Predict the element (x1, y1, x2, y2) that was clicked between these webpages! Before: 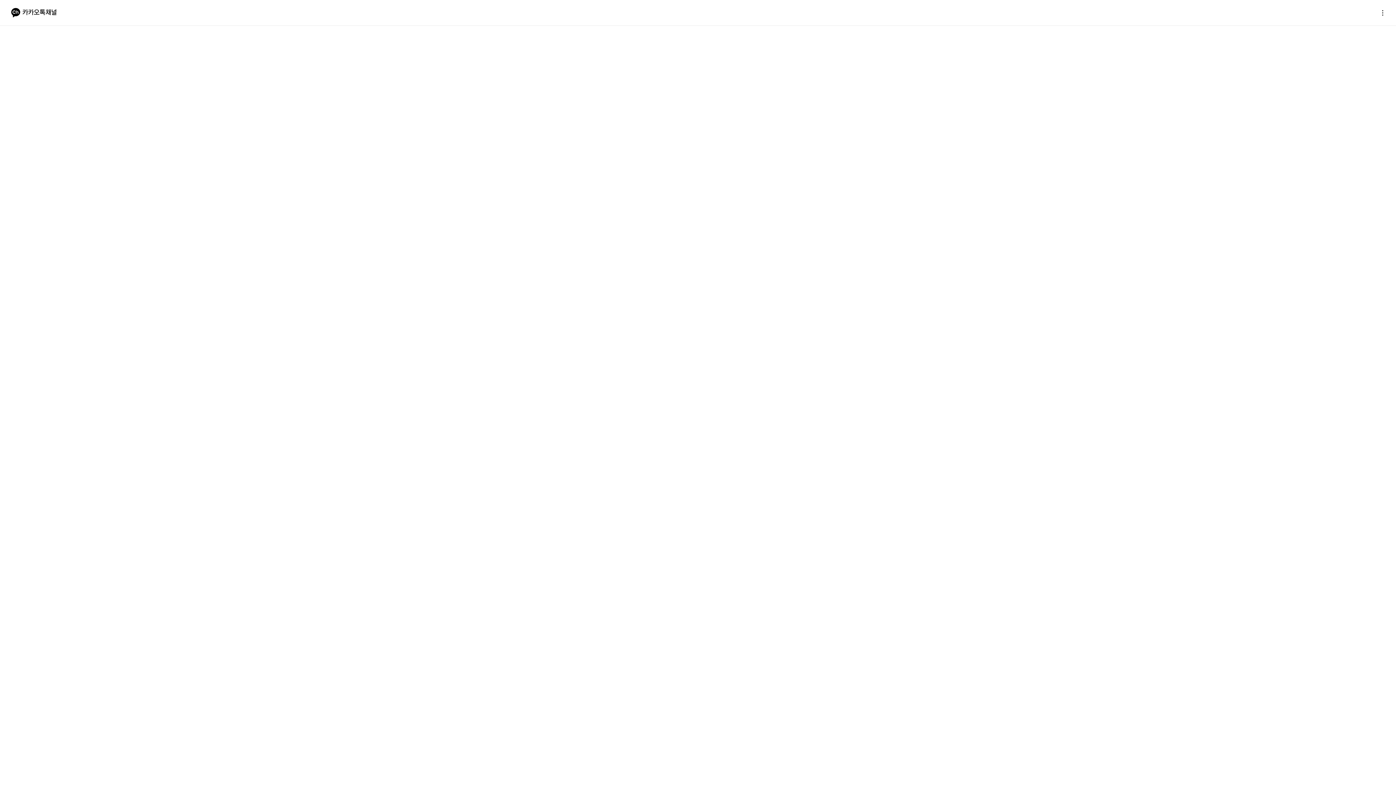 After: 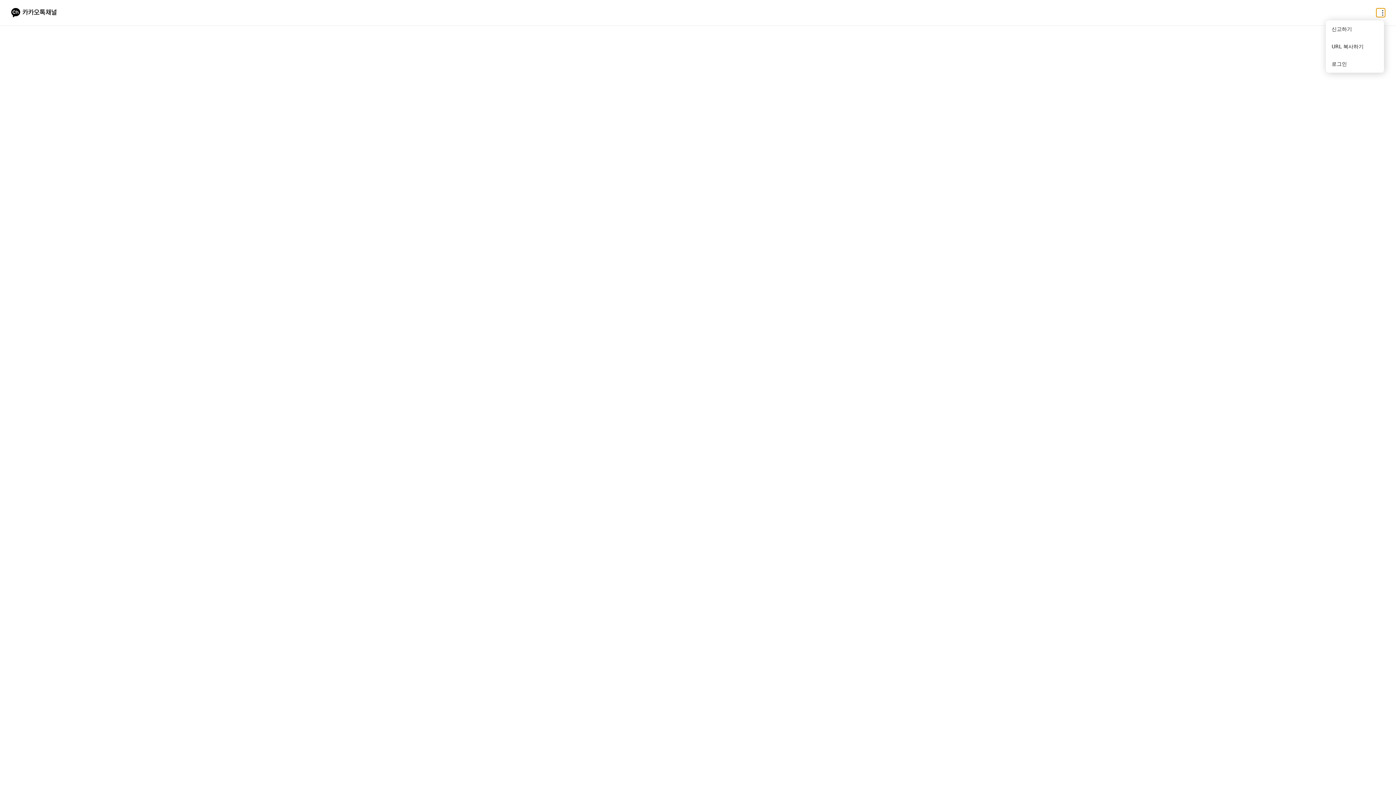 Action: bbox: (1376, 8, 1385, 17) label: 더보기